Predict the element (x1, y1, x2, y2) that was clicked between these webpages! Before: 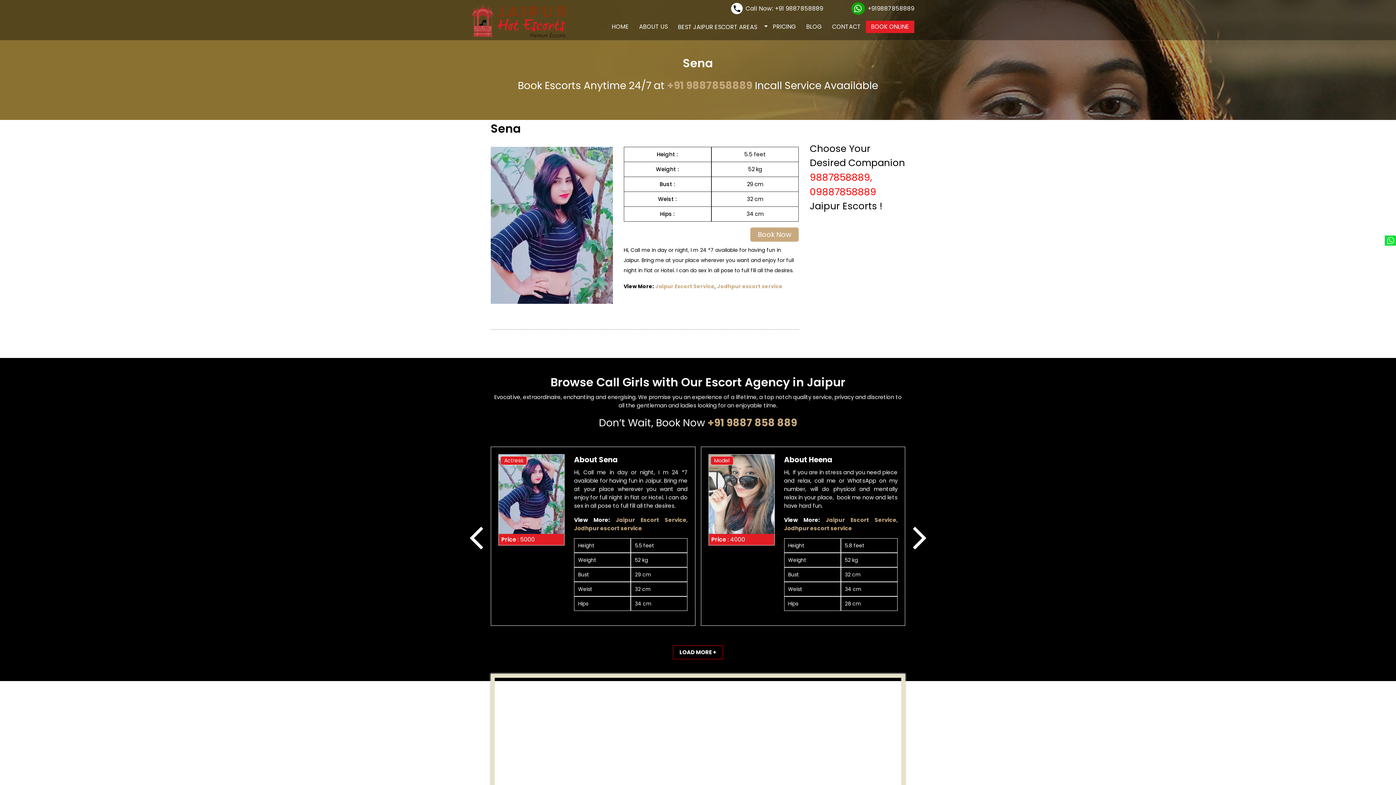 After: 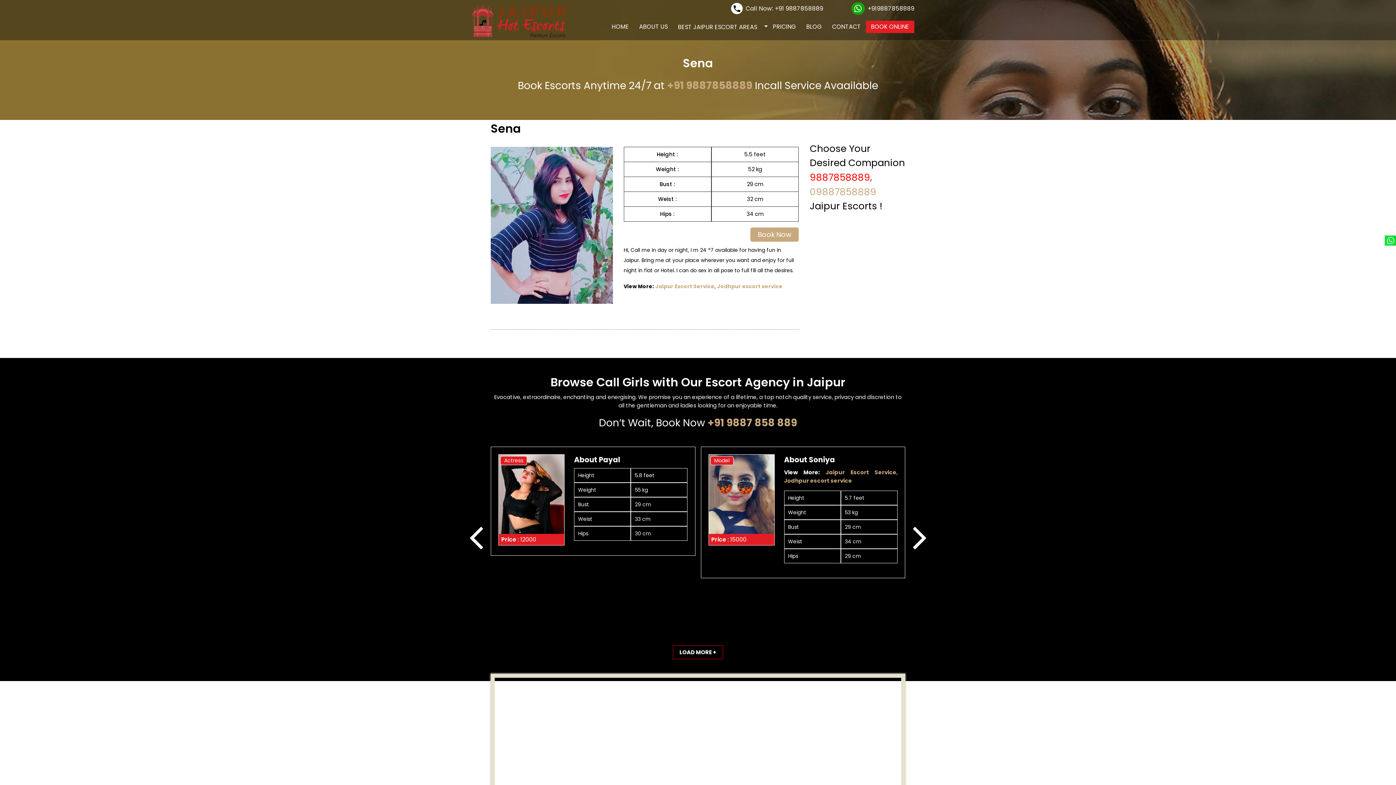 Action: bbox: (810, 185, 876, 198) label: 09887858889